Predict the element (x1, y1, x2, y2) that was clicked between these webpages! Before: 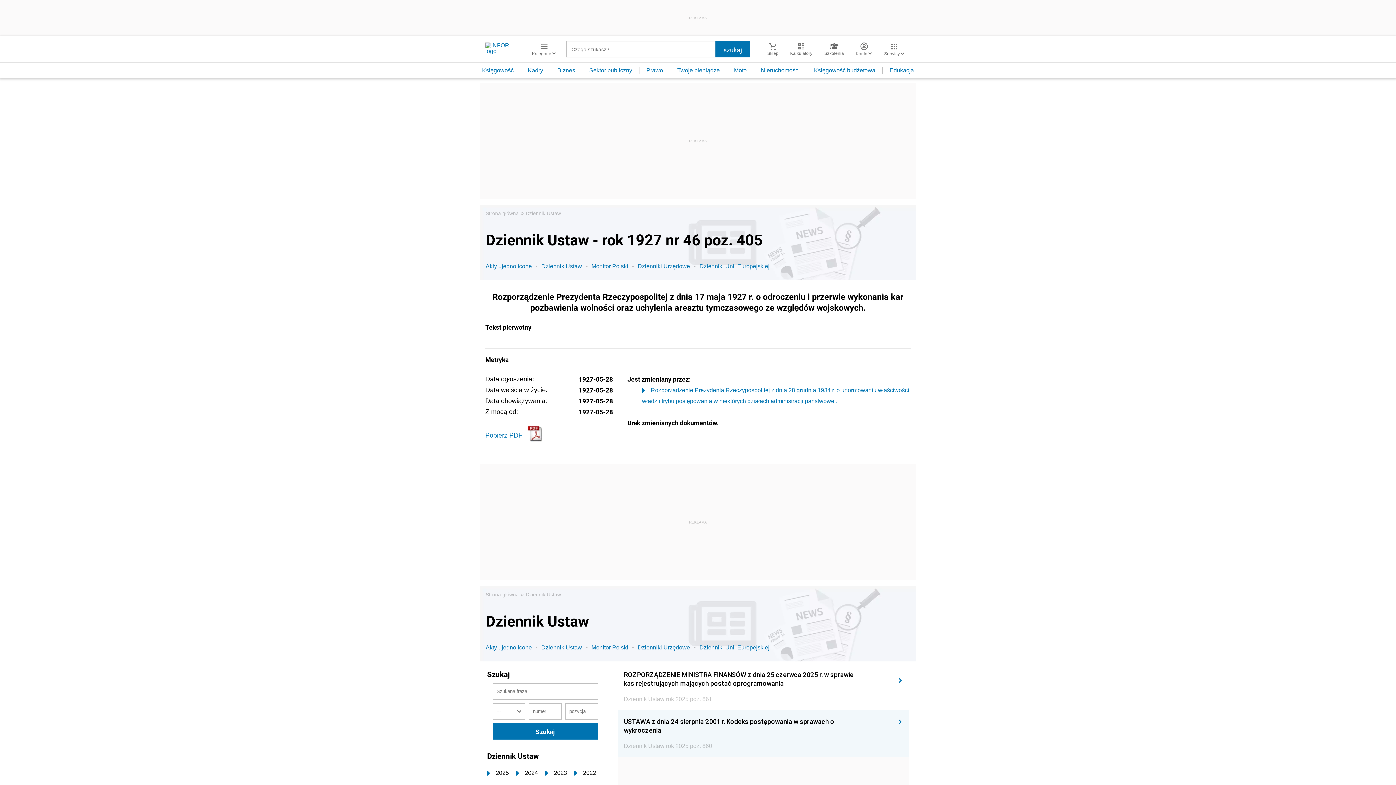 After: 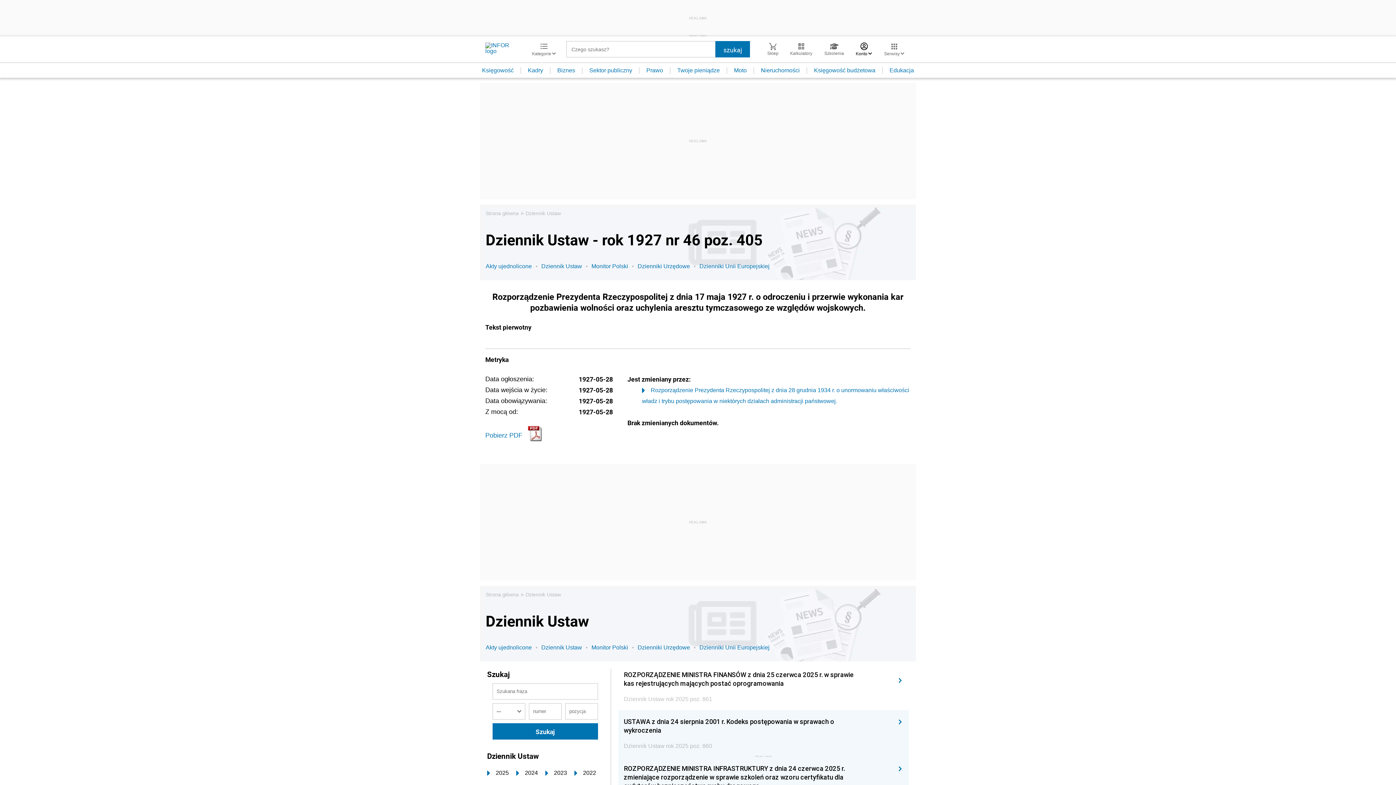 Action: bbox: (850, 42, 878, 56) label: Konto 